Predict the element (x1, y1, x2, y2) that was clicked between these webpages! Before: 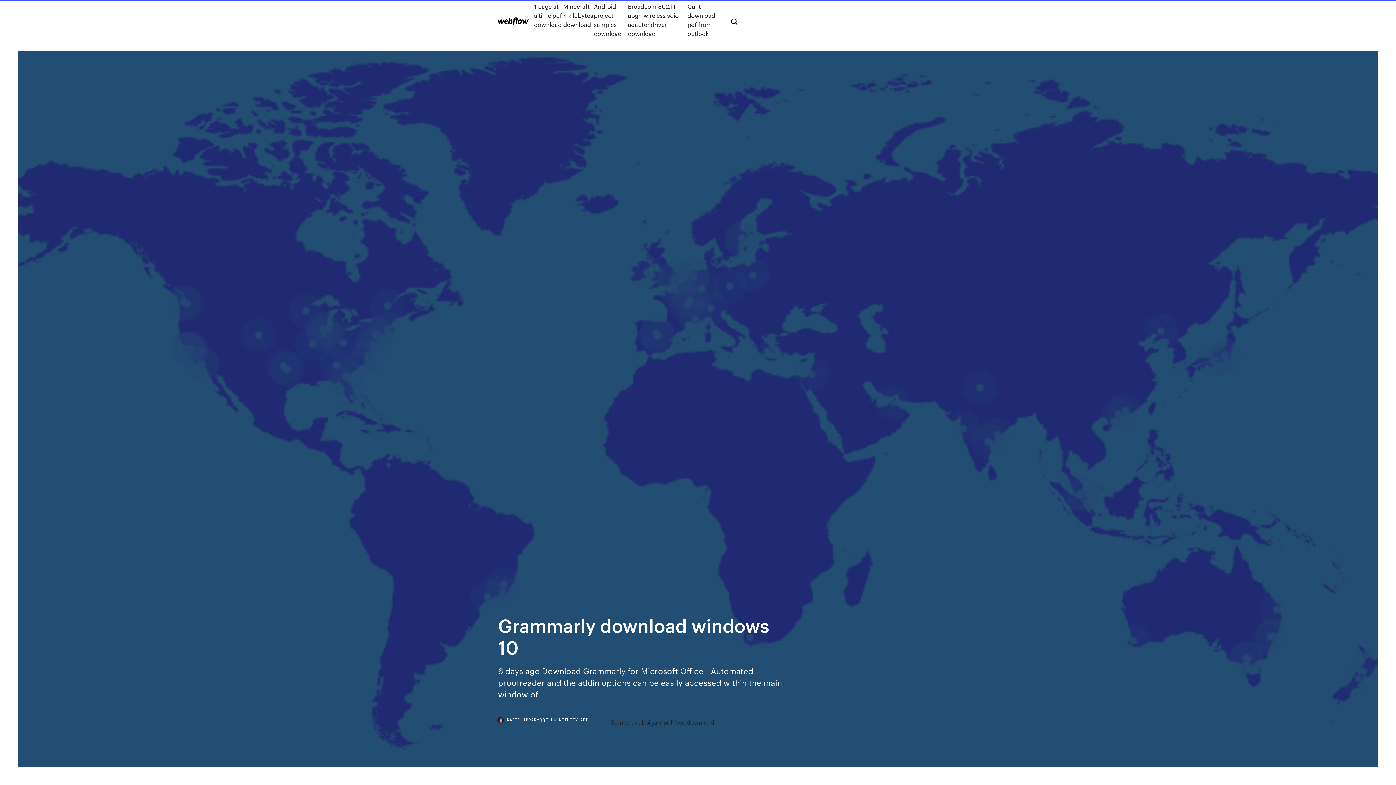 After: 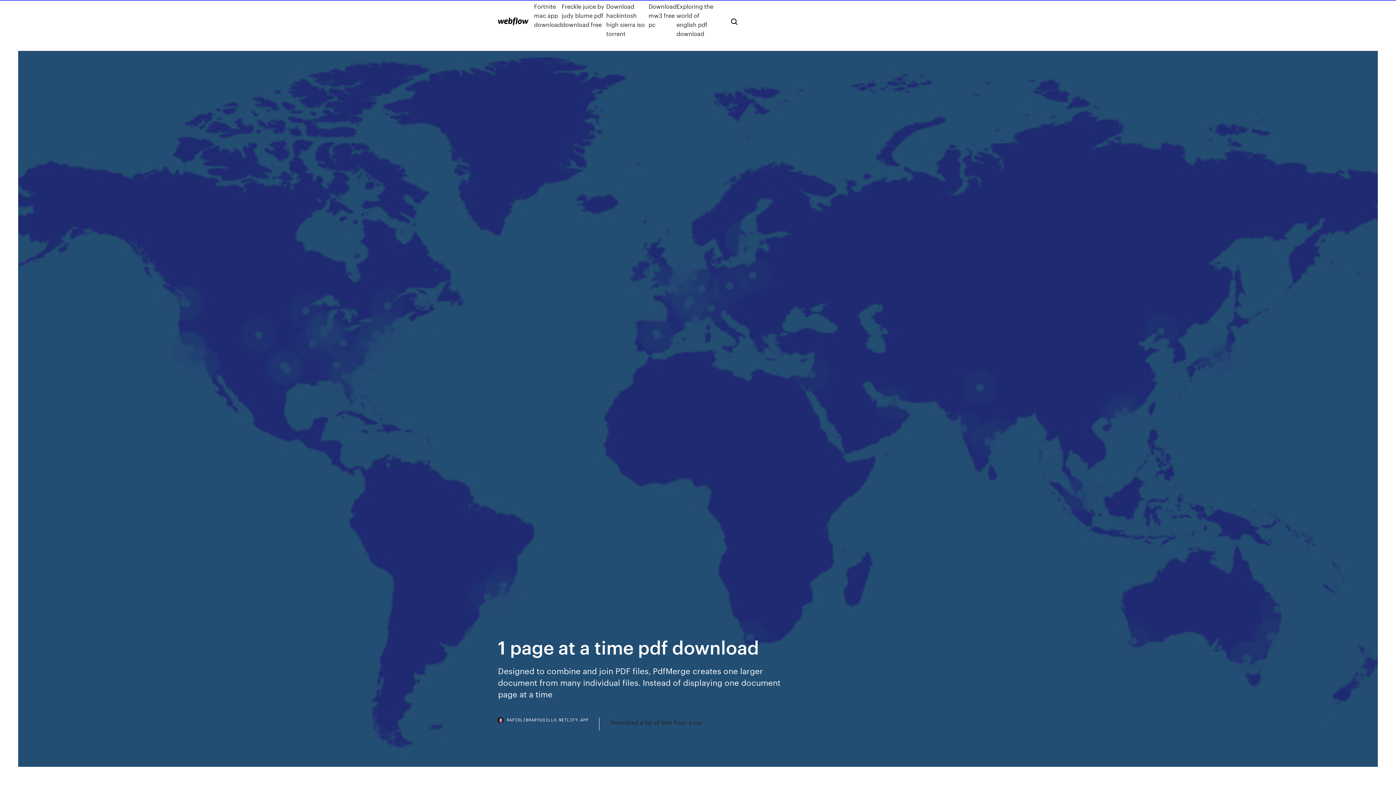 Action: label: 1 page at a time pdf download bbox: (534, 1, 563, 38)